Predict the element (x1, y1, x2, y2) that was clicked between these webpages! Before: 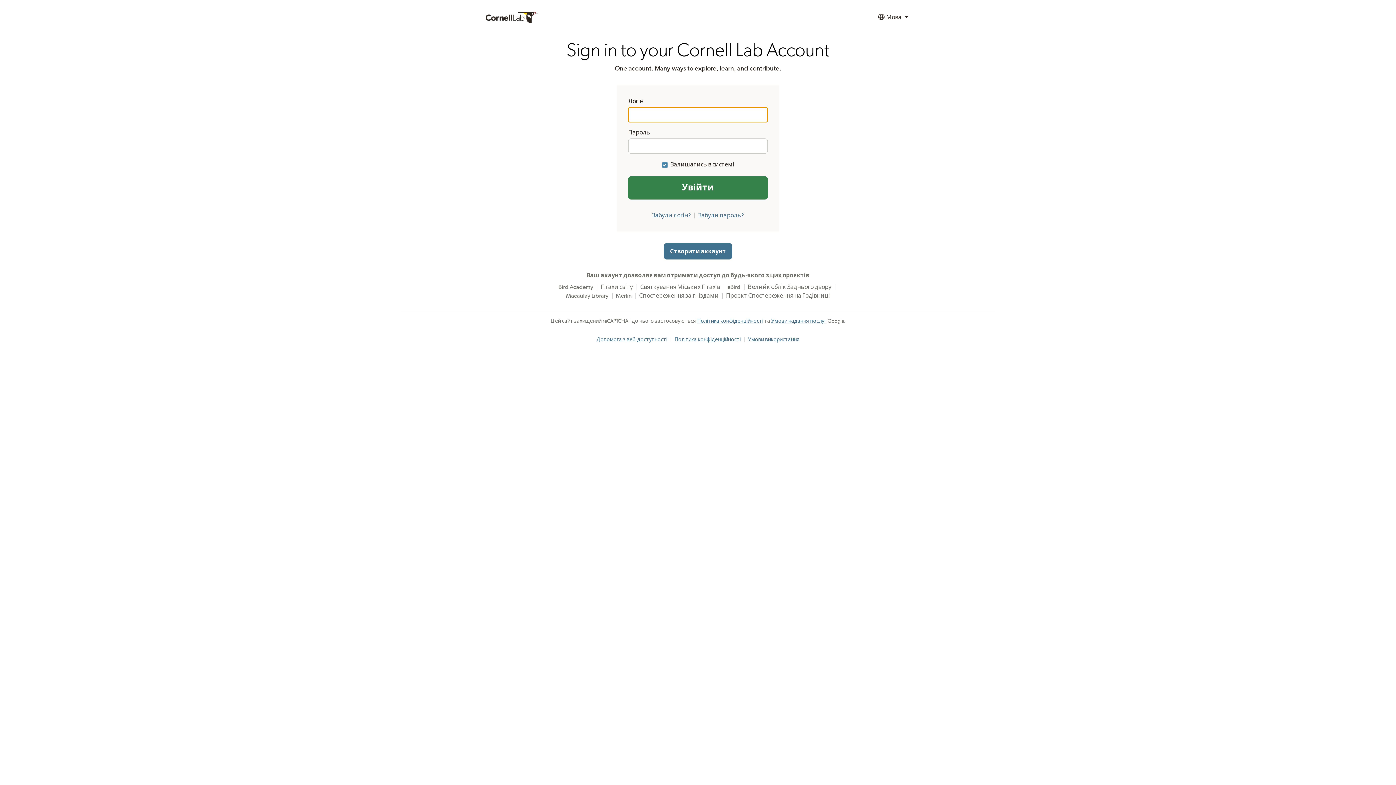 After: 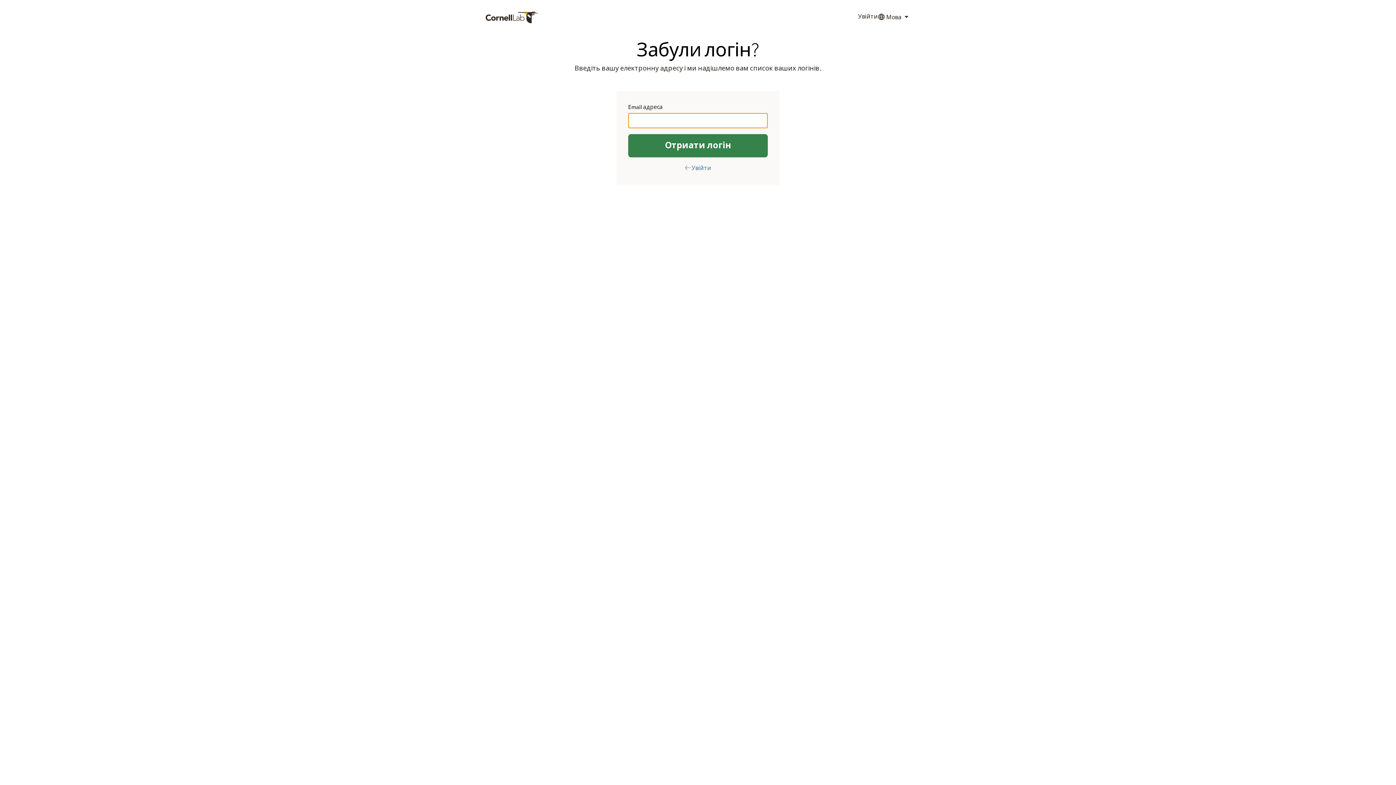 Action: label: Забули логін? bbox: (652, 212, 691, 218)